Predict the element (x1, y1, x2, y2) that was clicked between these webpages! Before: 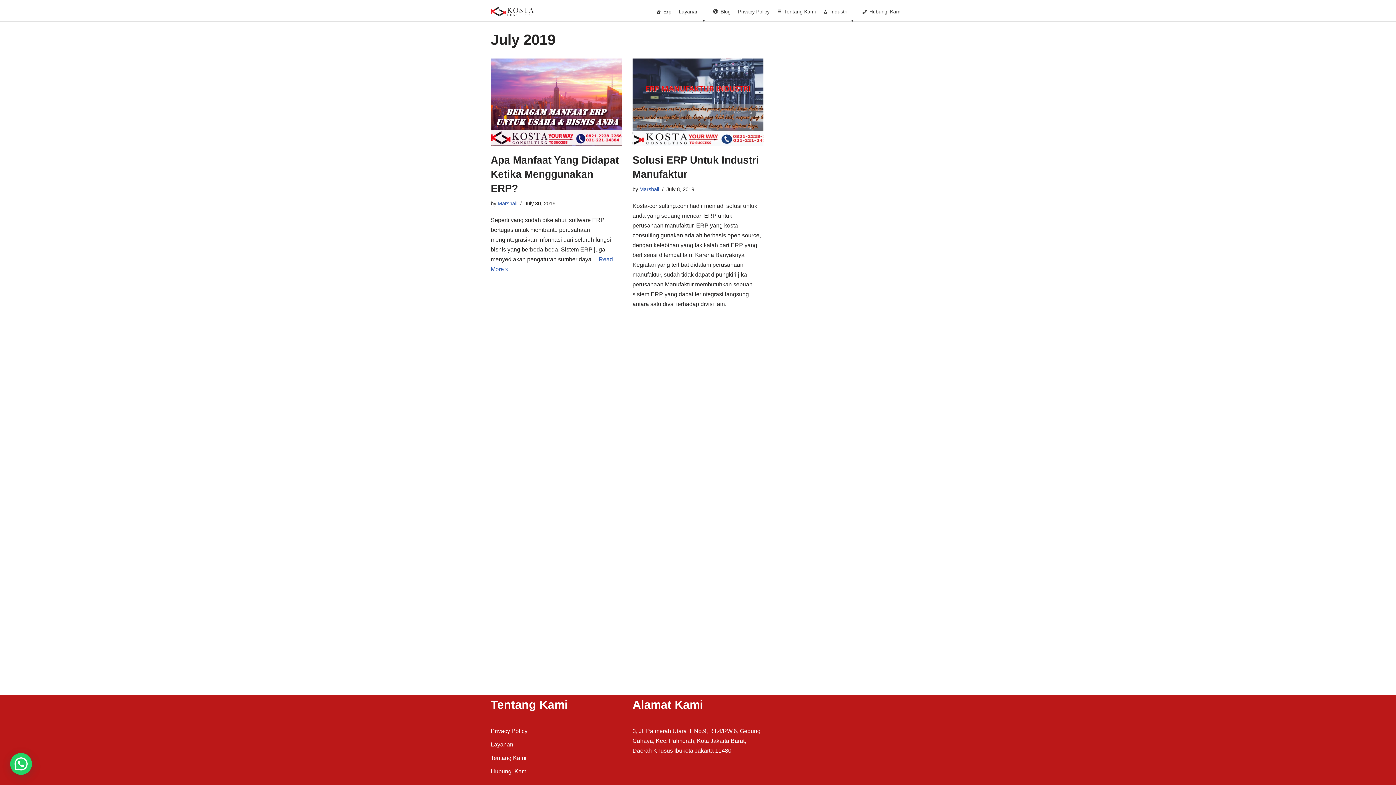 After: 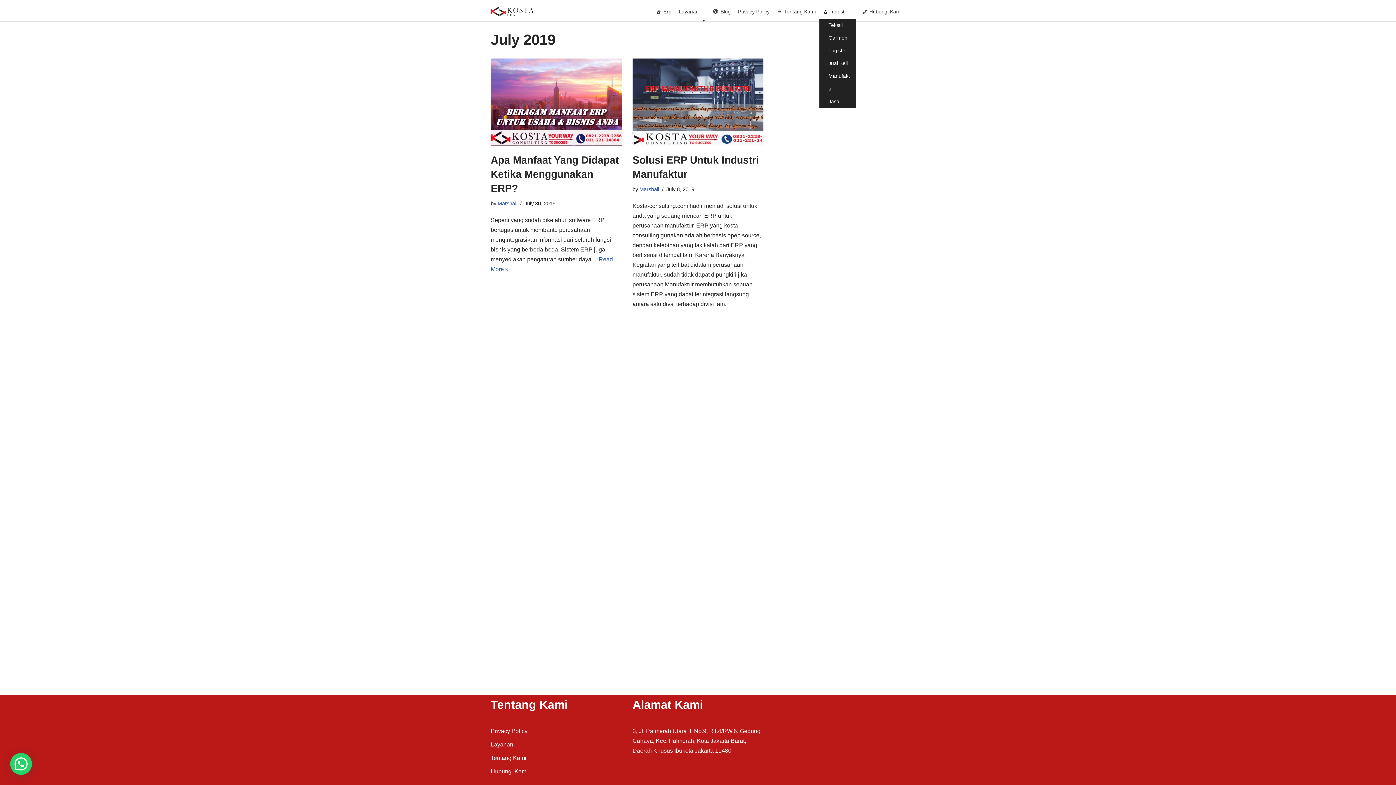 Action: label: Industri bbox: (819, 4, 858, 19)